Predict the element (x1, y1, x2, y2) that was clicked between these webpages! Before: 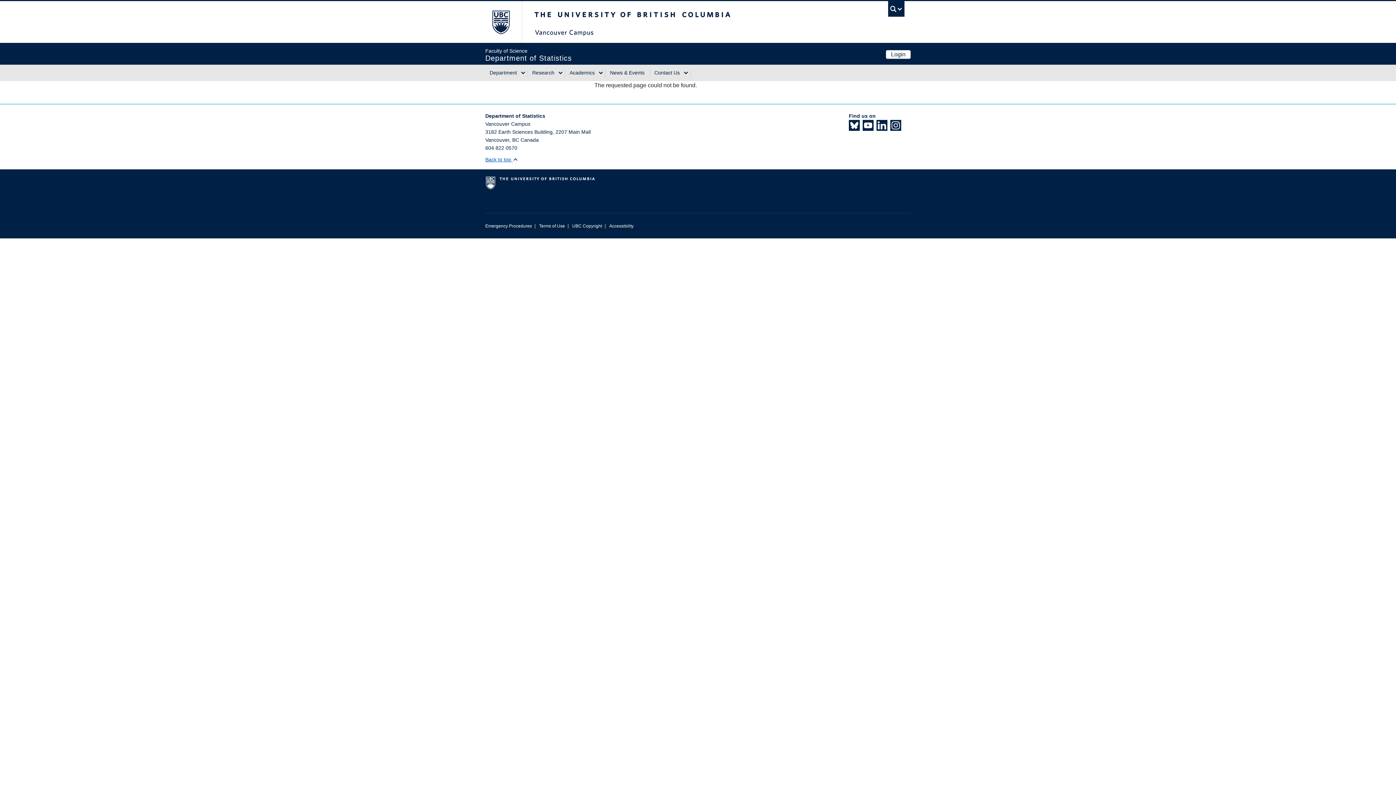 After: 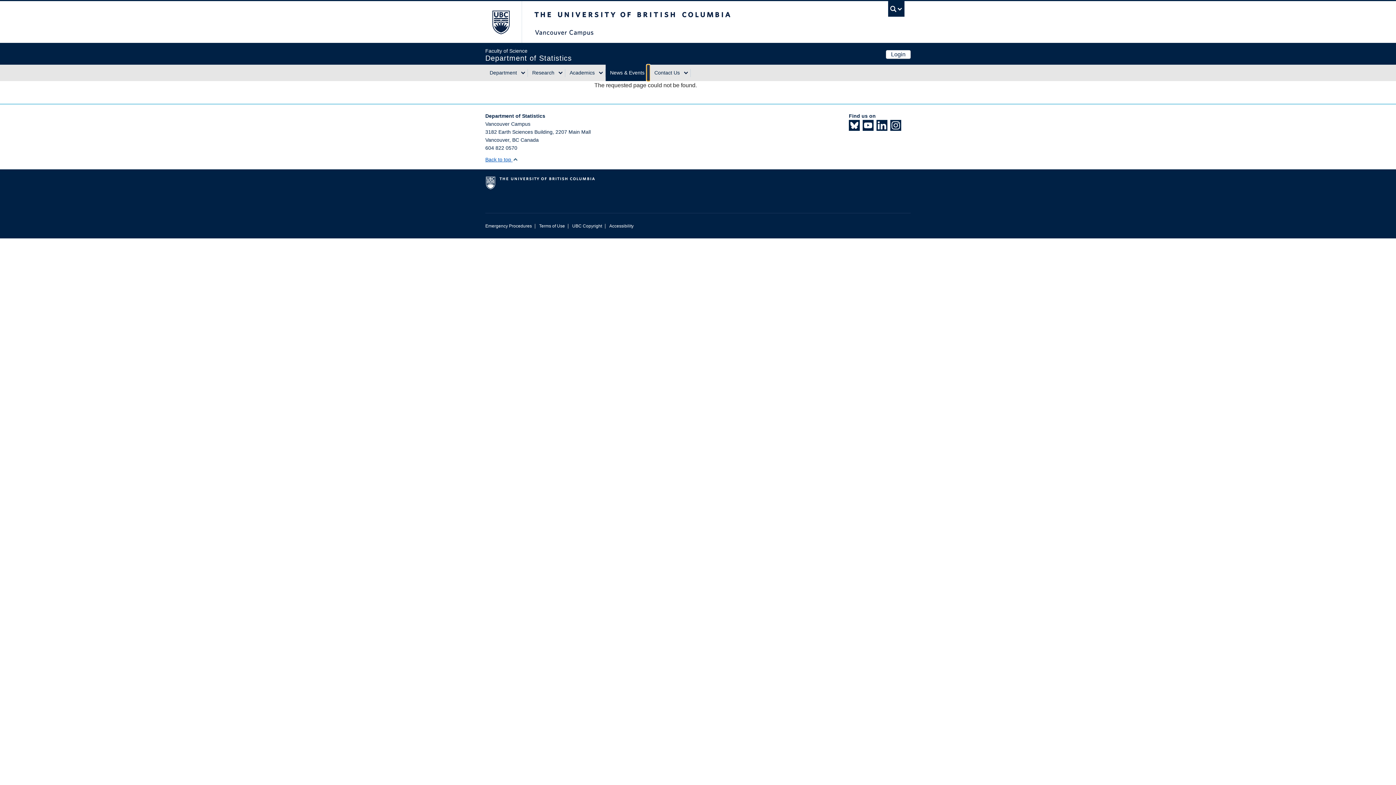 Action: bbox: (646, 68, 650, 76)